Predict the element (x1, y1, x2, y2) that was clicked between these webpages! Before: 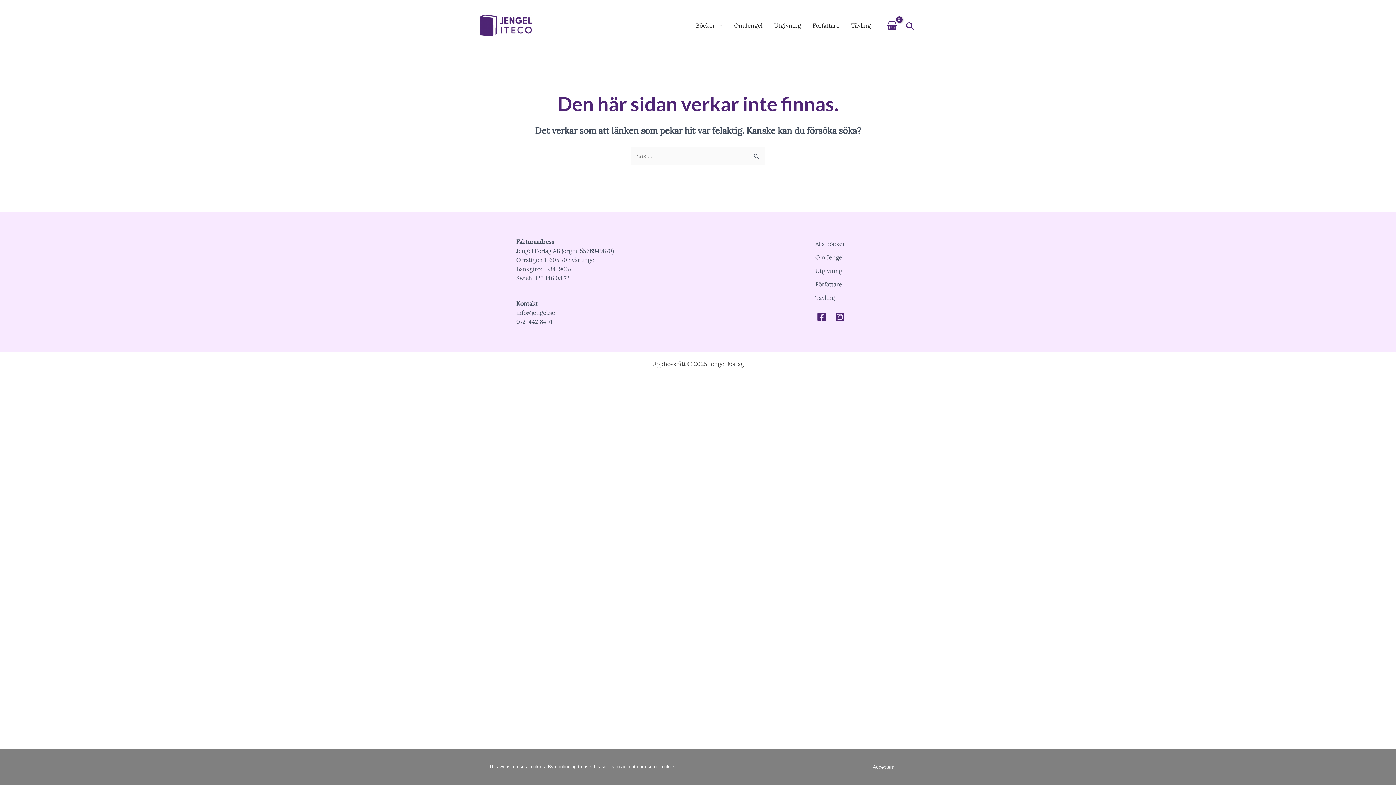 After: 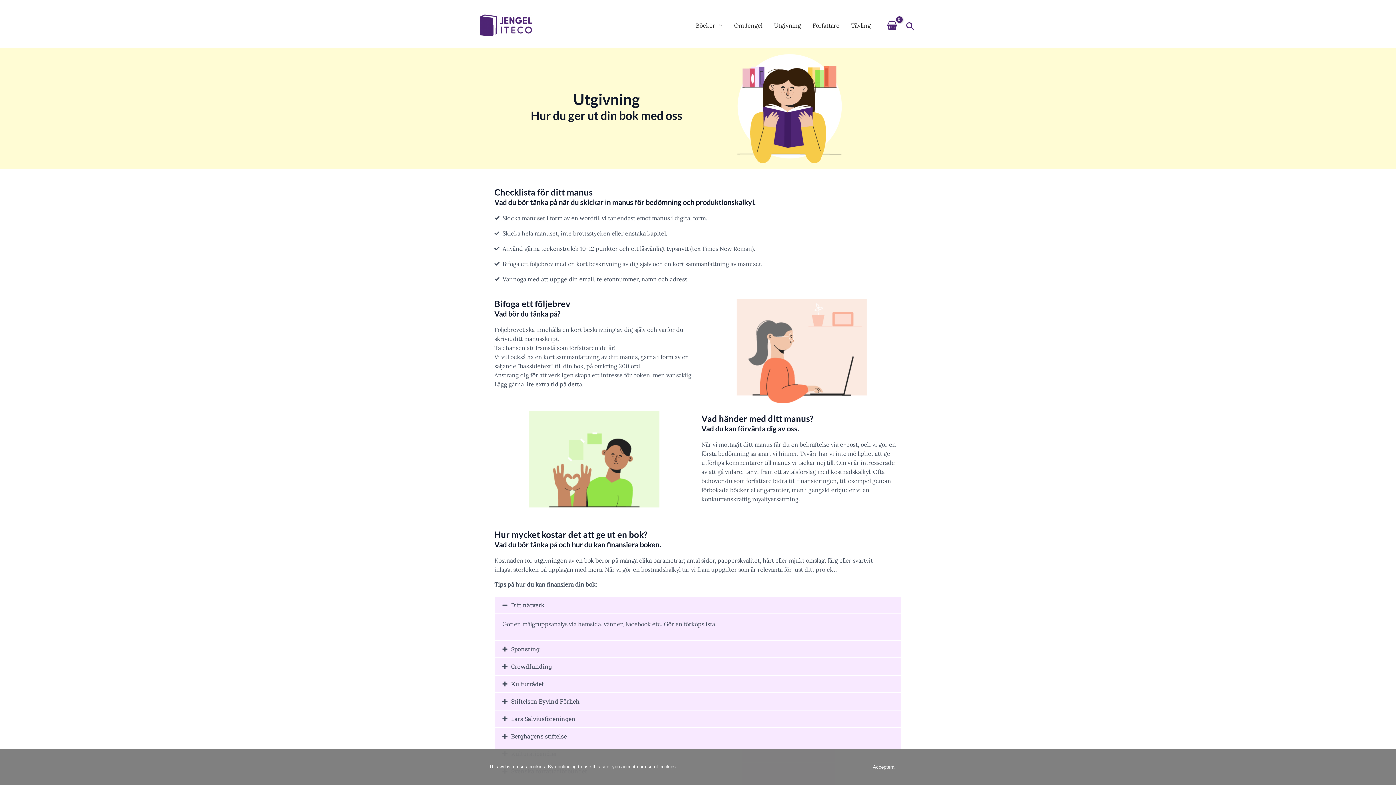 Action: bbox: (768, 7, 806, 43) label: Utgivning